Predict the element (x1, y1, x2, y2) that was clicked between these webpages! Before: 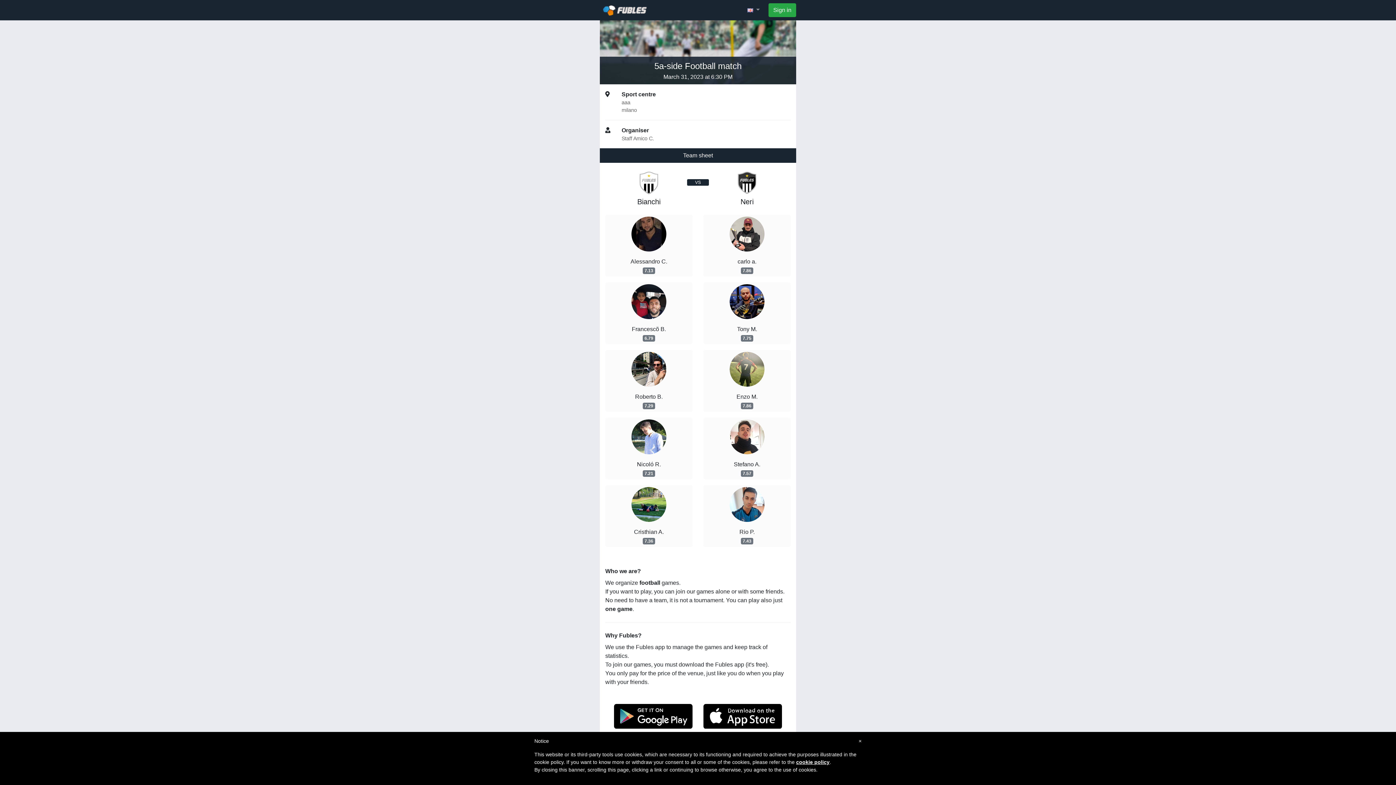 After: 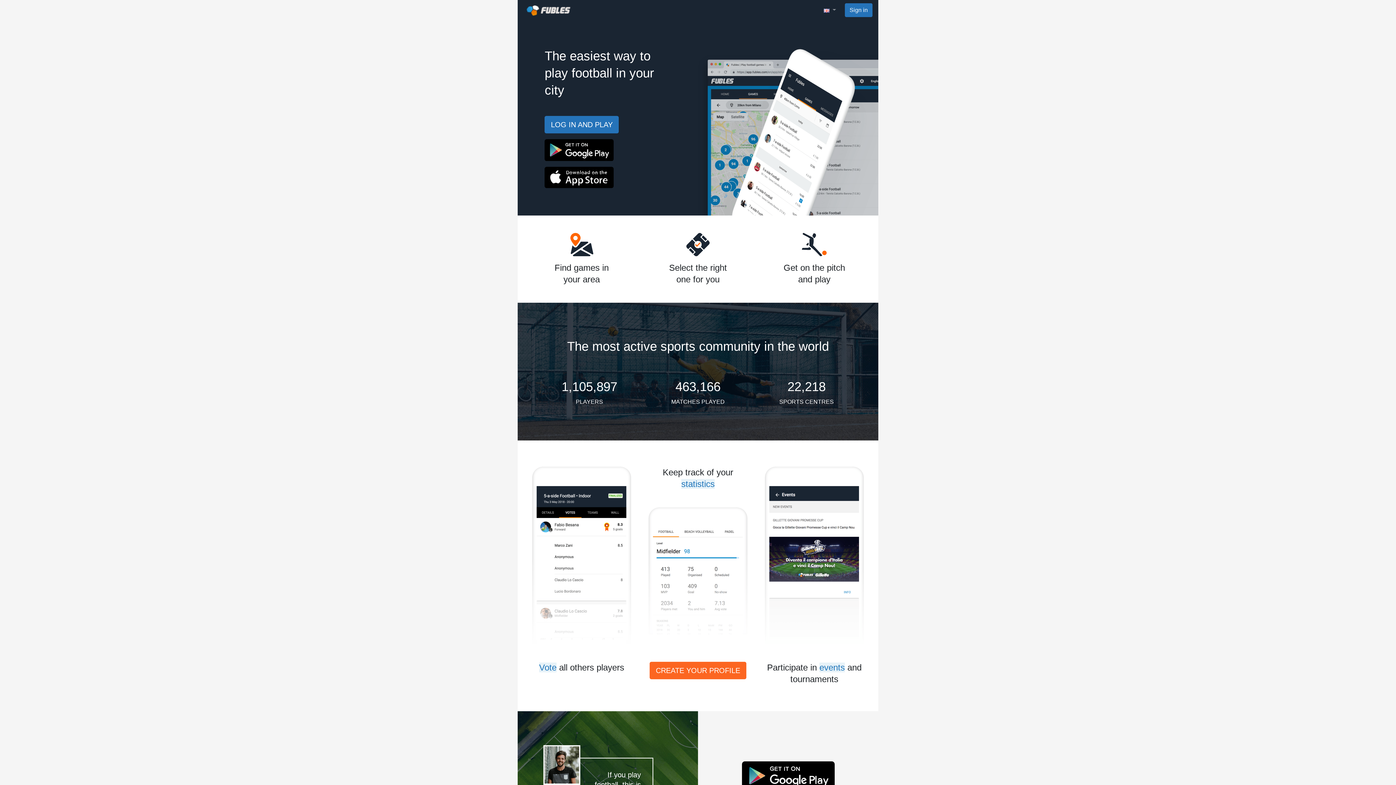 Action: bbox: (600, 2, 652, 17)